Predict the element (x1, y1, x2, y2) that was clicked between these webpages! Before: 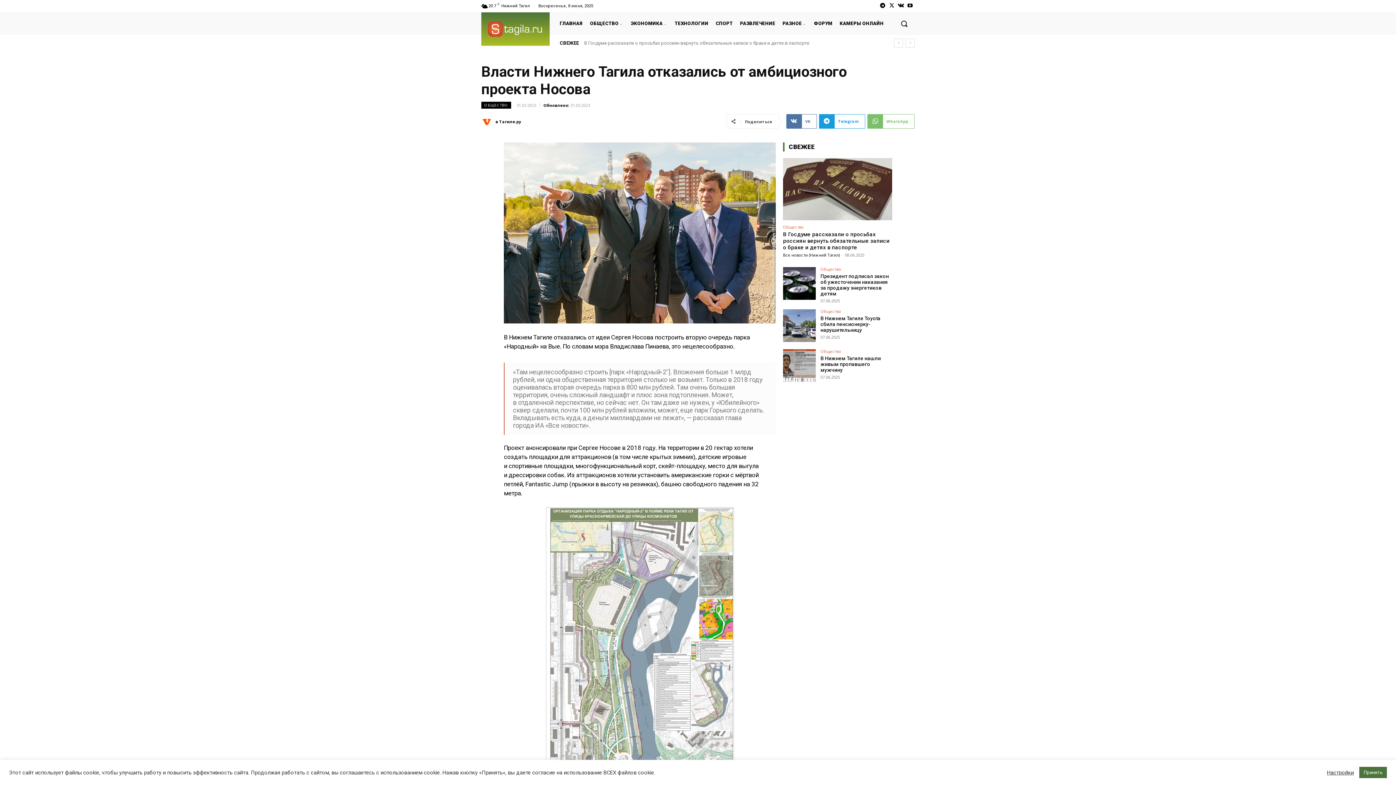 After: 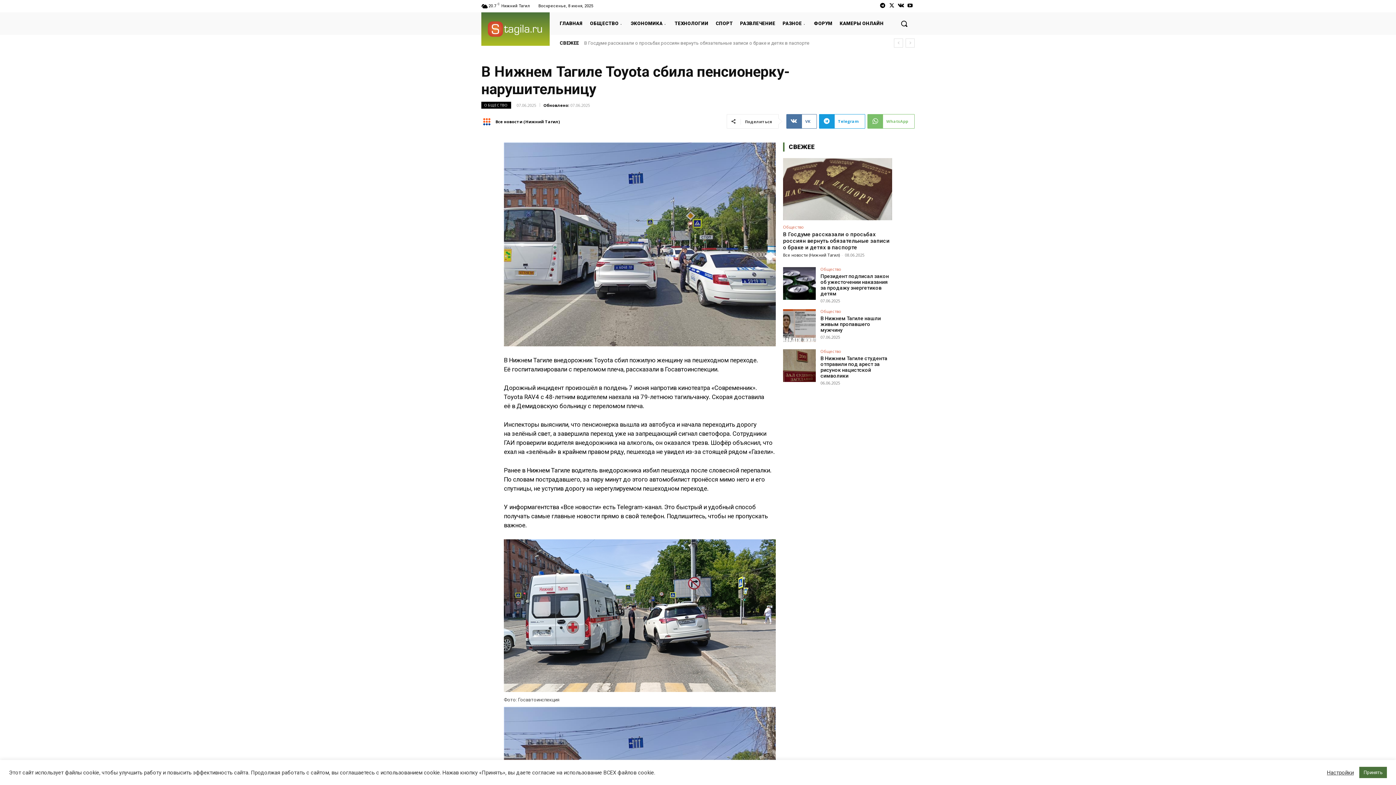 Action: bbox: (783, 309, 816, 342)